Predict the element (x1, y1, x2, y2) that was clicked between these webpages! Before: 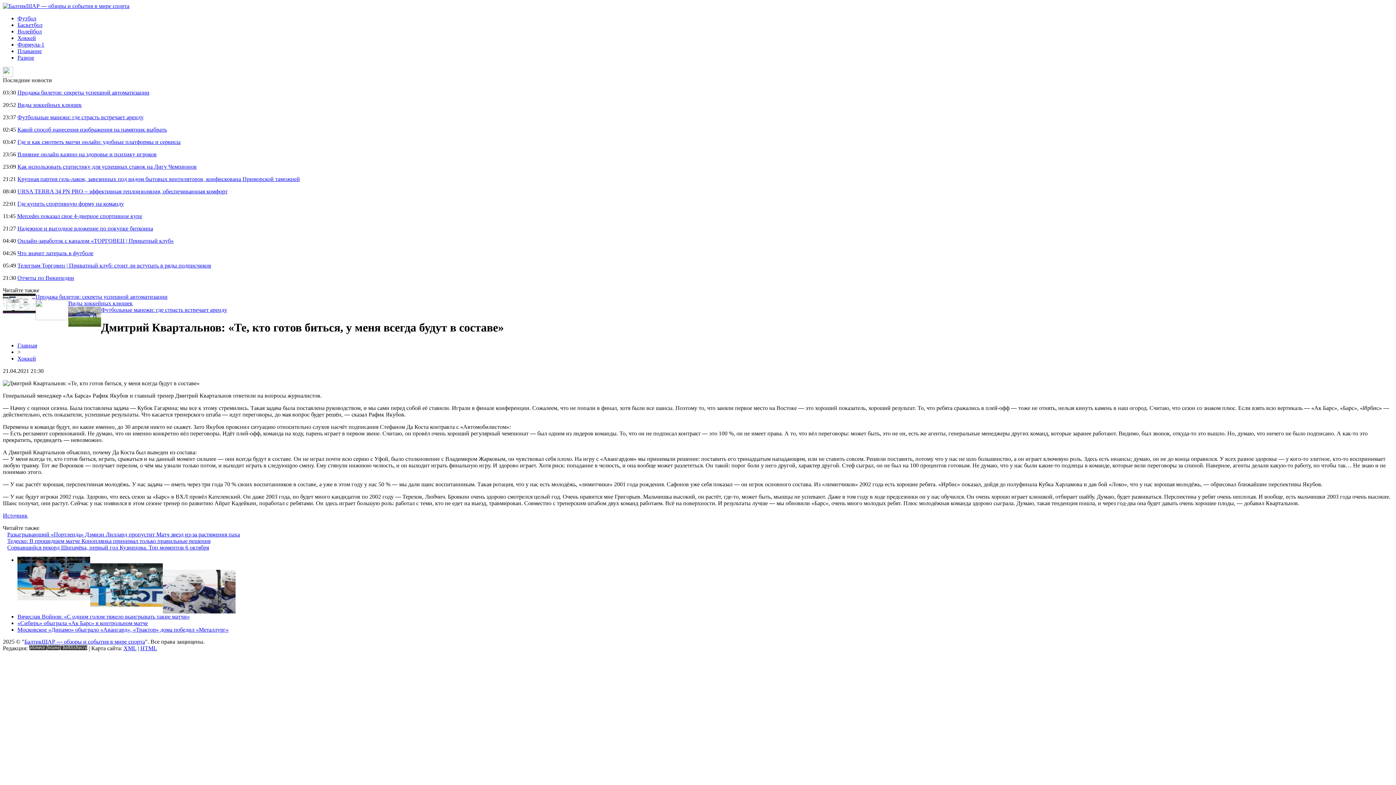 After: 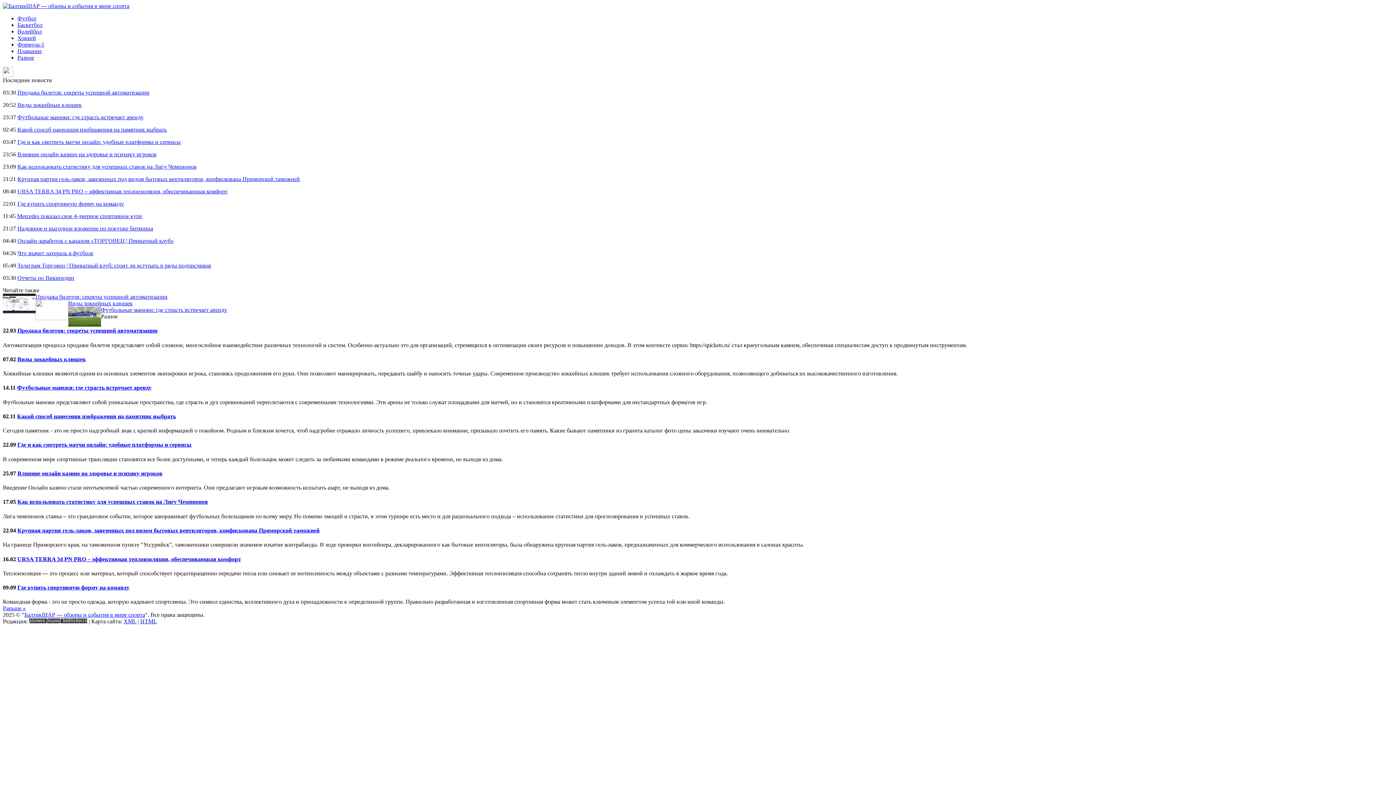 Action: label: Разное bbox: (17, 54, 34, 60)